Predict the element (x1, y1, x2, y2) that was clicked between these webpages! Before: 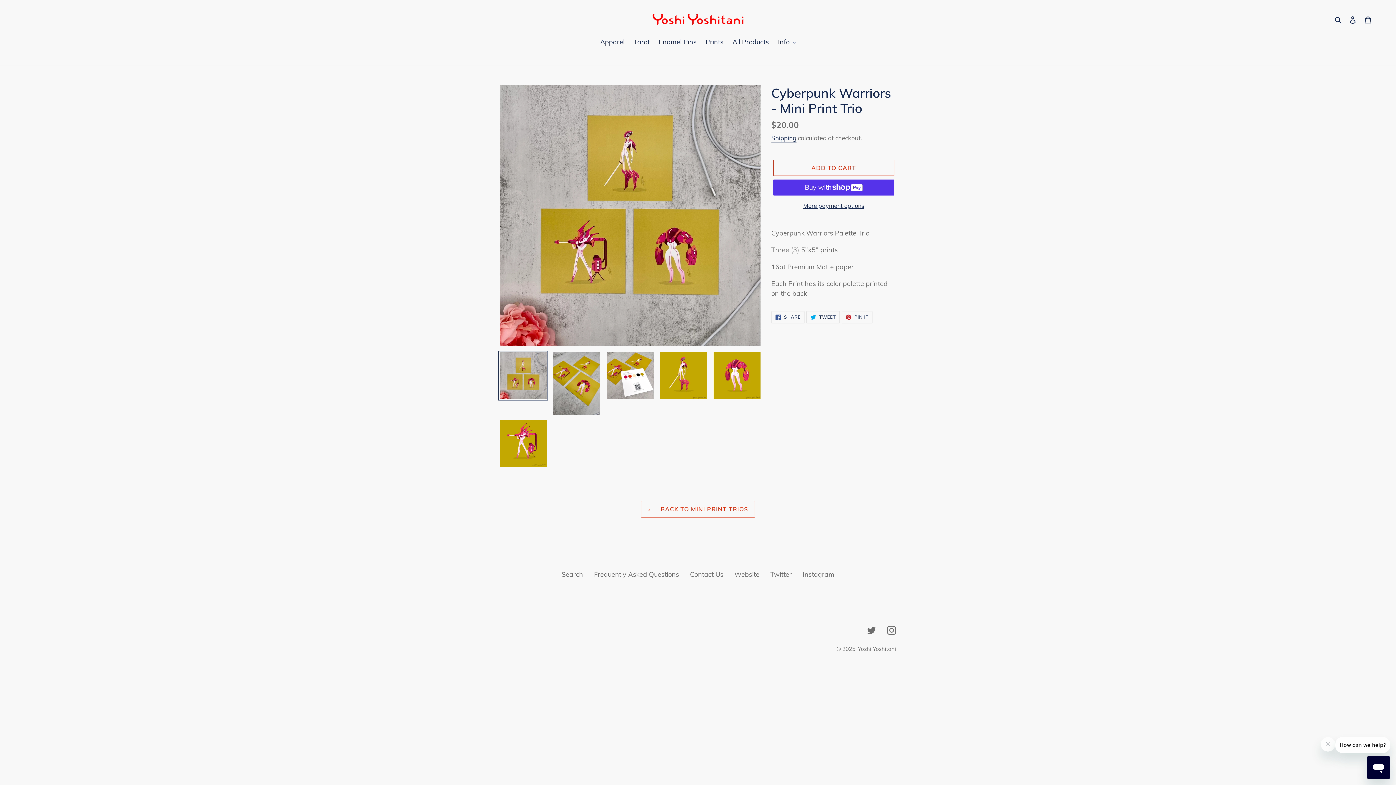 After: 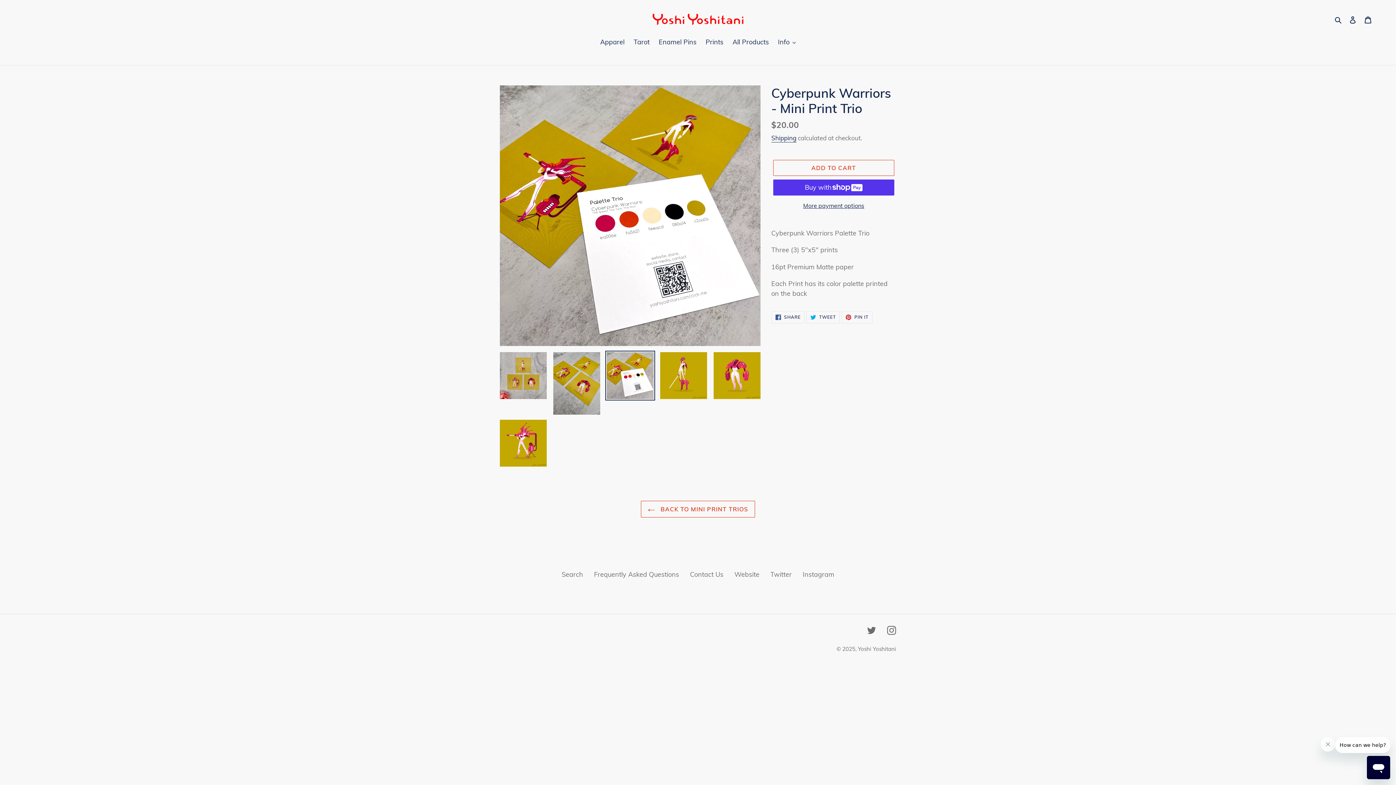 Action: bbox: (605, 350, 655, 400)